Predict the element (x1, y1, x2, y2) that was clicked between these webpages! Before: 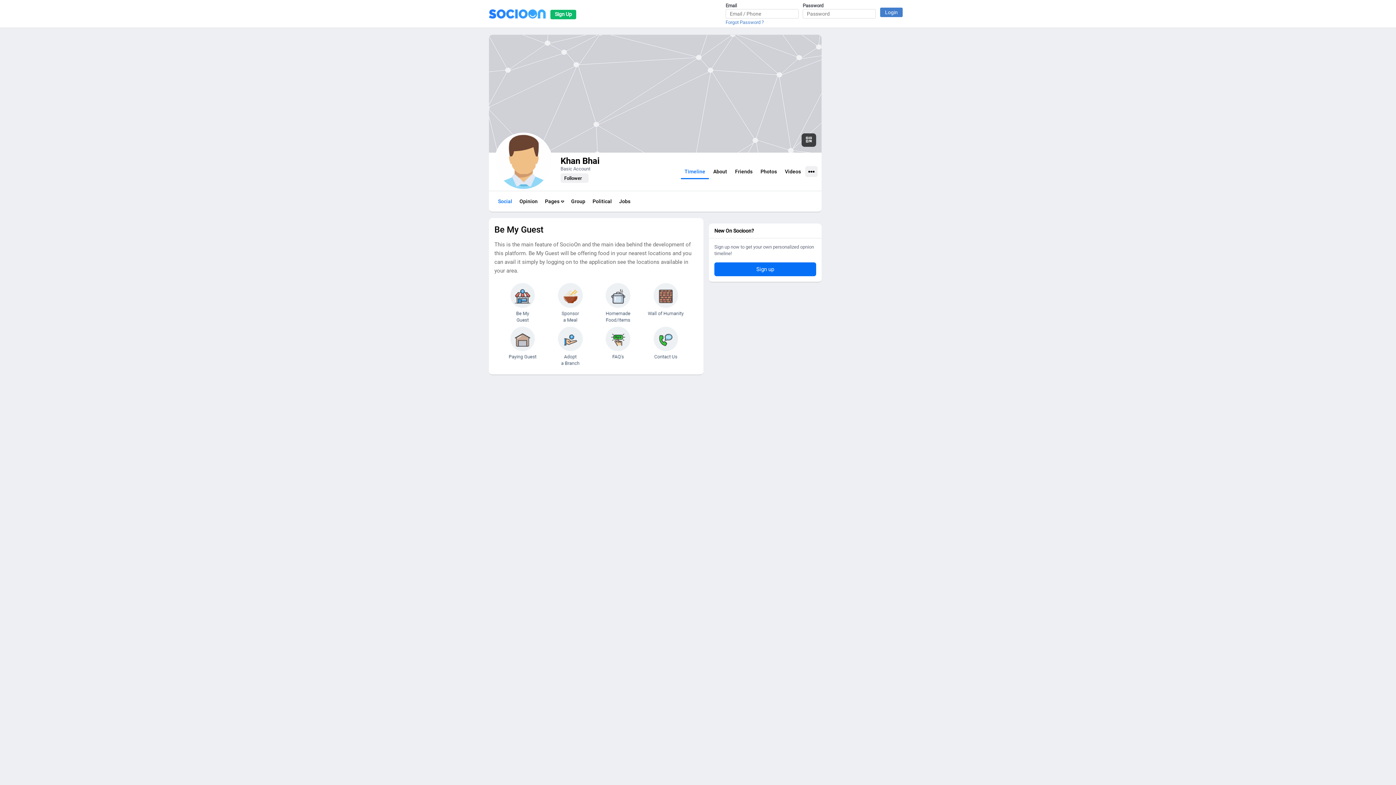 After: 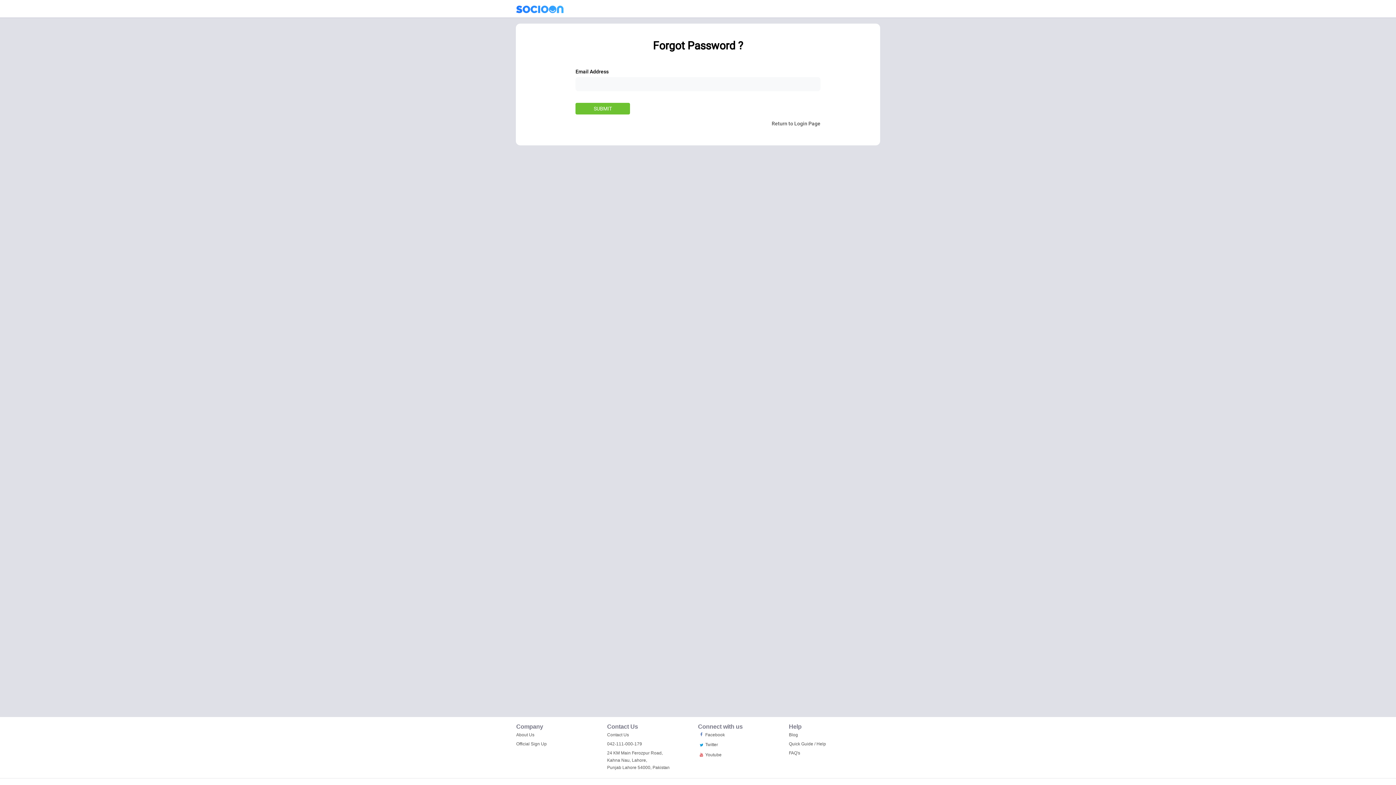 Action: label: Forgot Password ? bbox: (725, 19, 764, 25)